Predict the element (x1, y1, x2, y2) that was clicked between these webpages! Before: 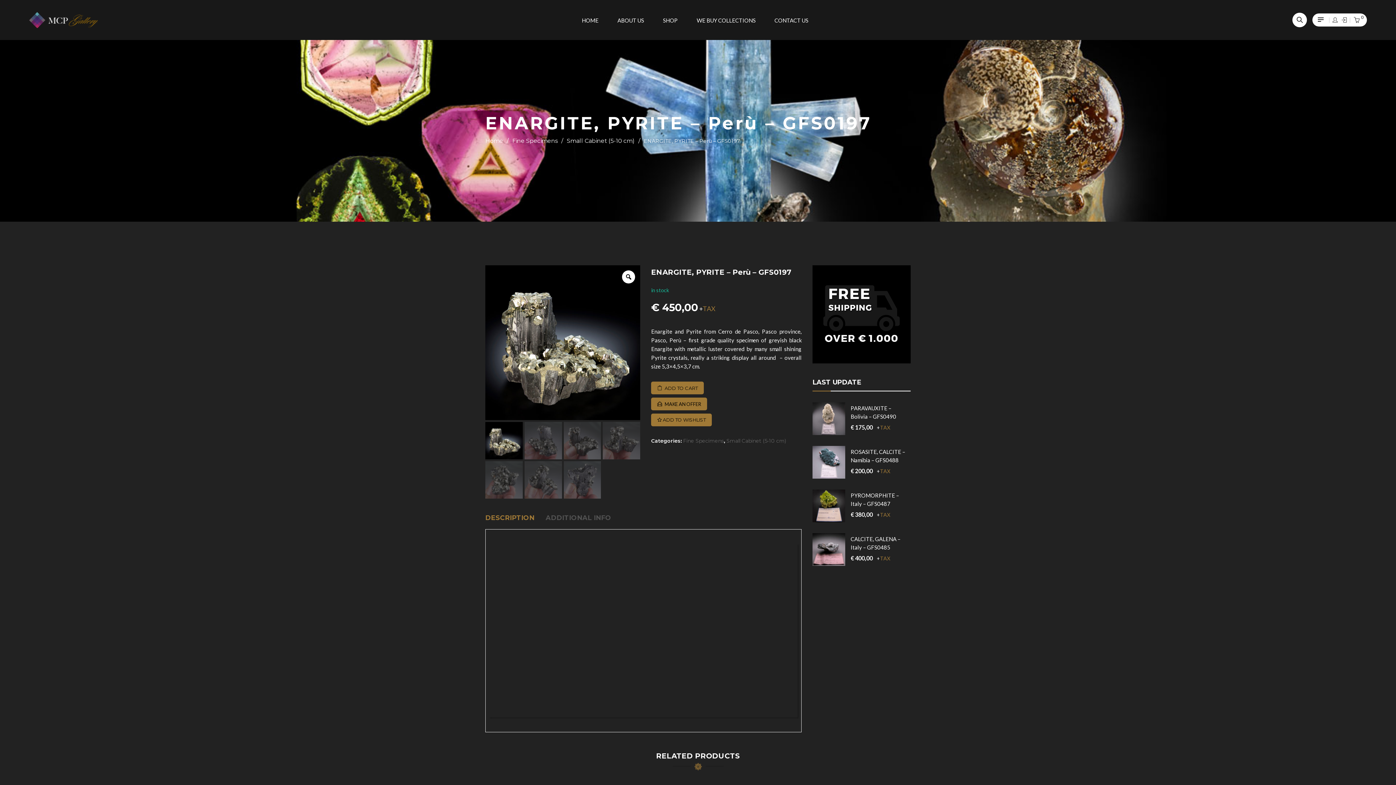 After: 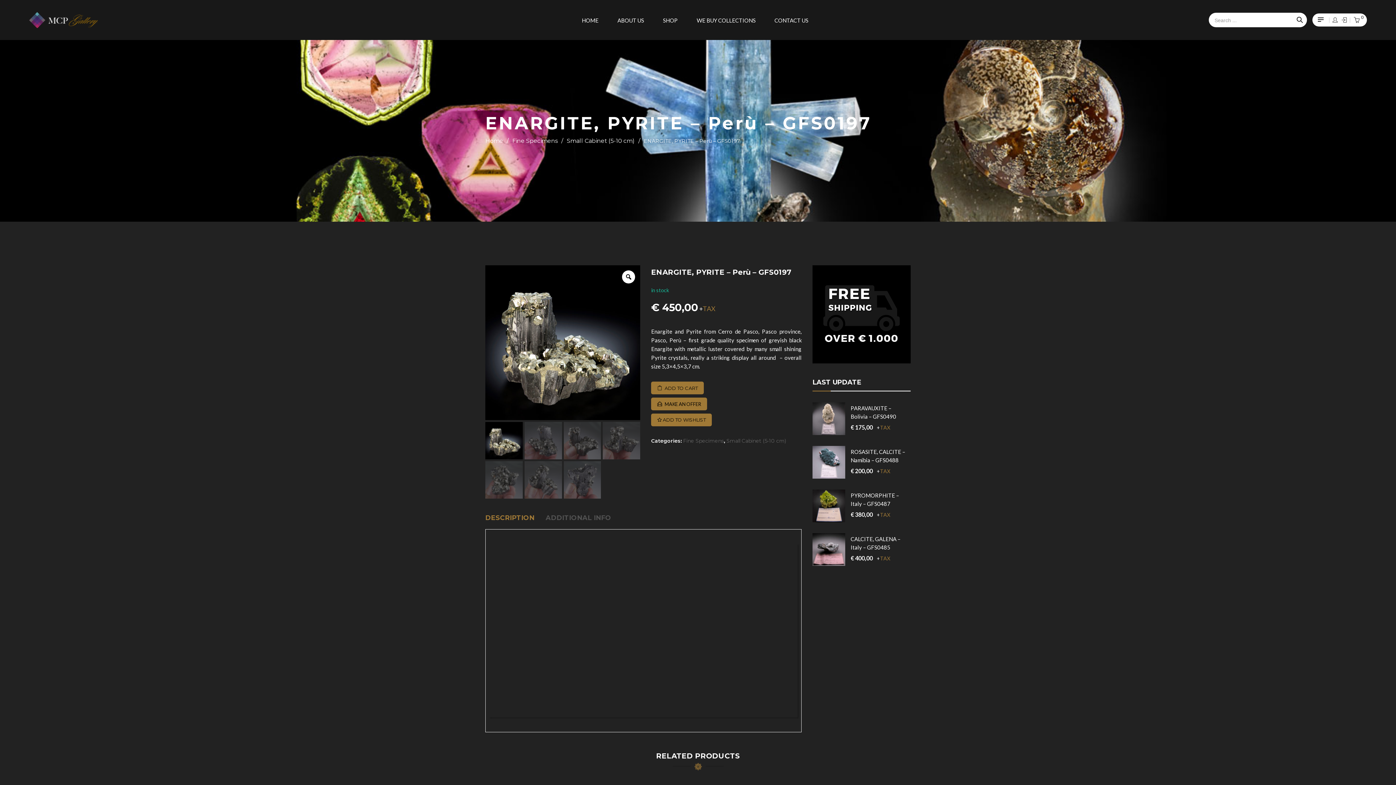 Action: label: Search bbox: (1292, 12, 1307, 27)